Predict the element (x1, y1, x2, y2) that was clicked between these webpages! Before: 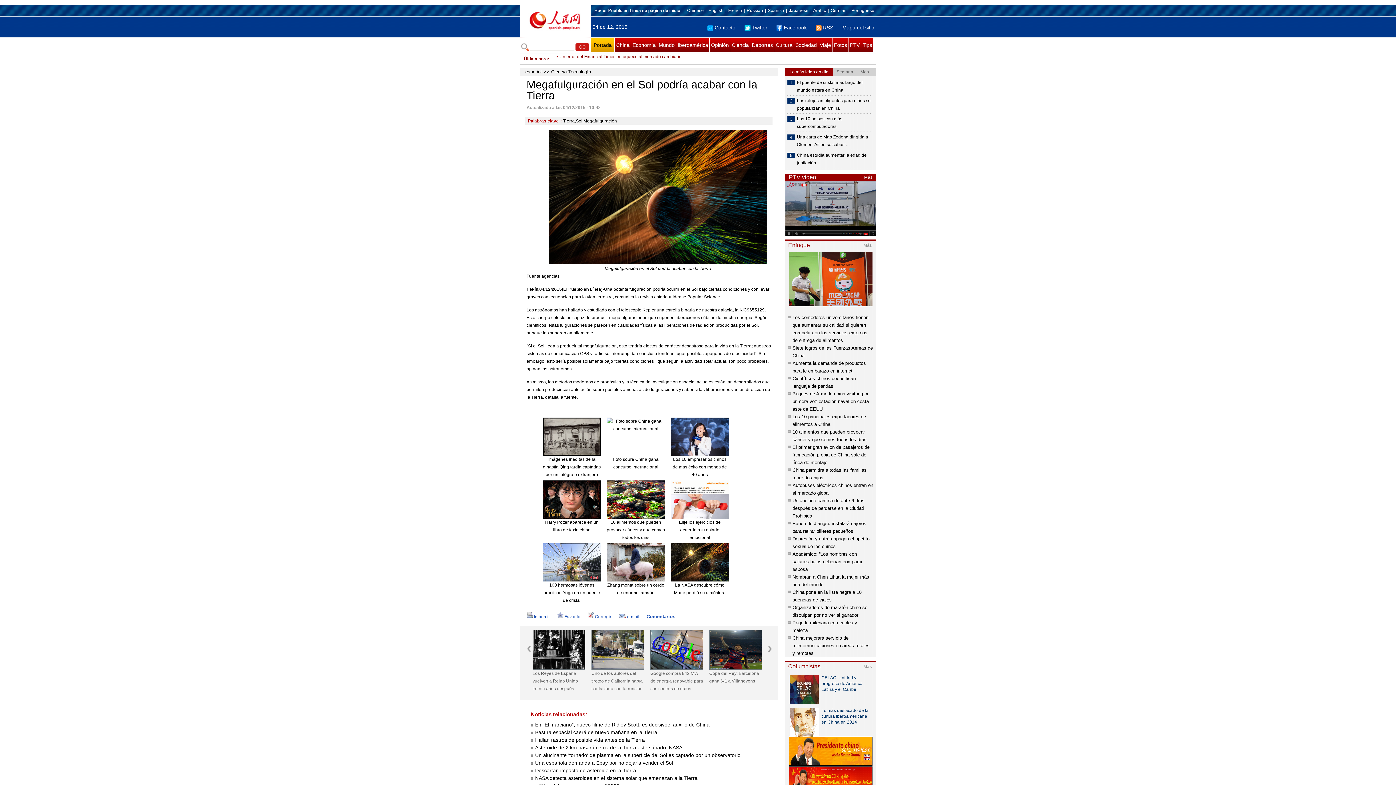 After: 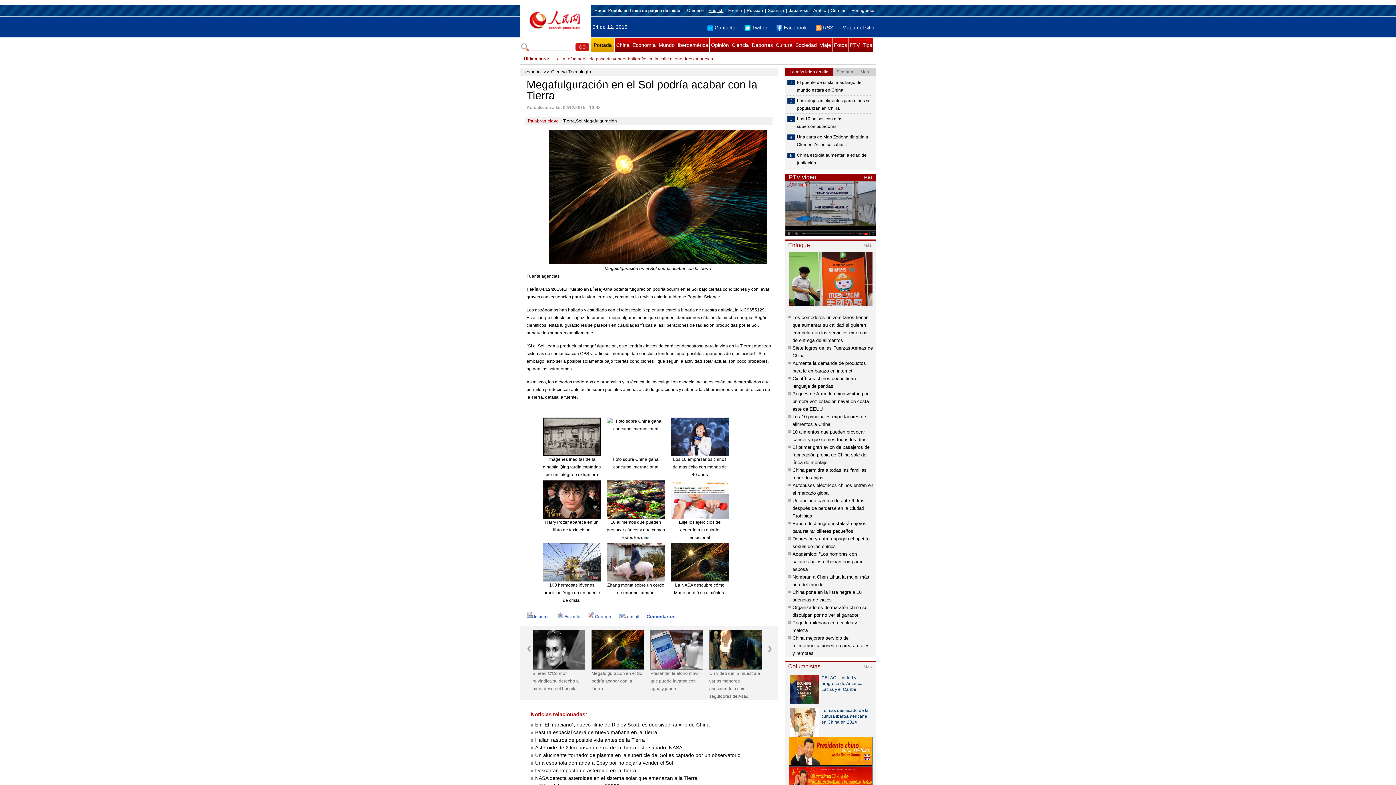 Action: label: English bbox: (708, 8, 723, 13)